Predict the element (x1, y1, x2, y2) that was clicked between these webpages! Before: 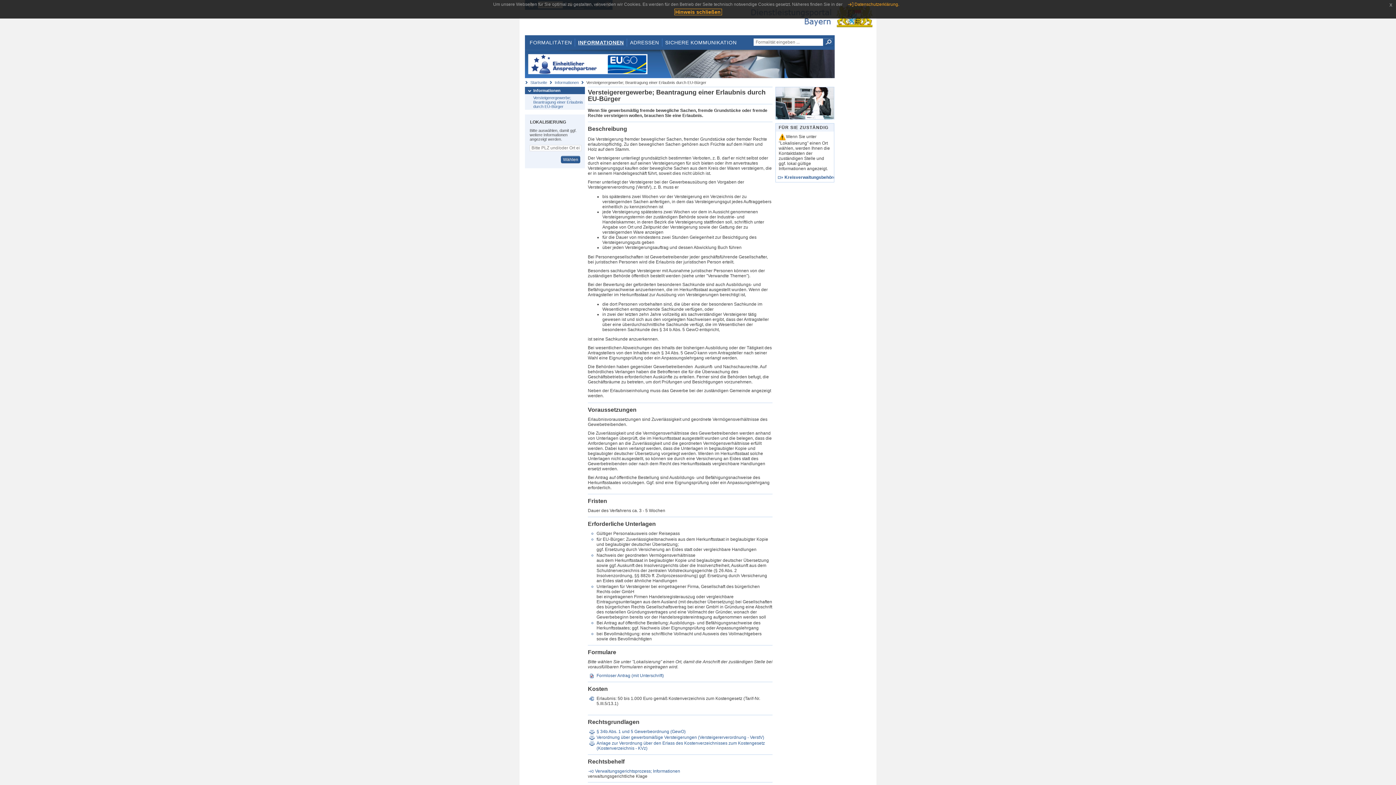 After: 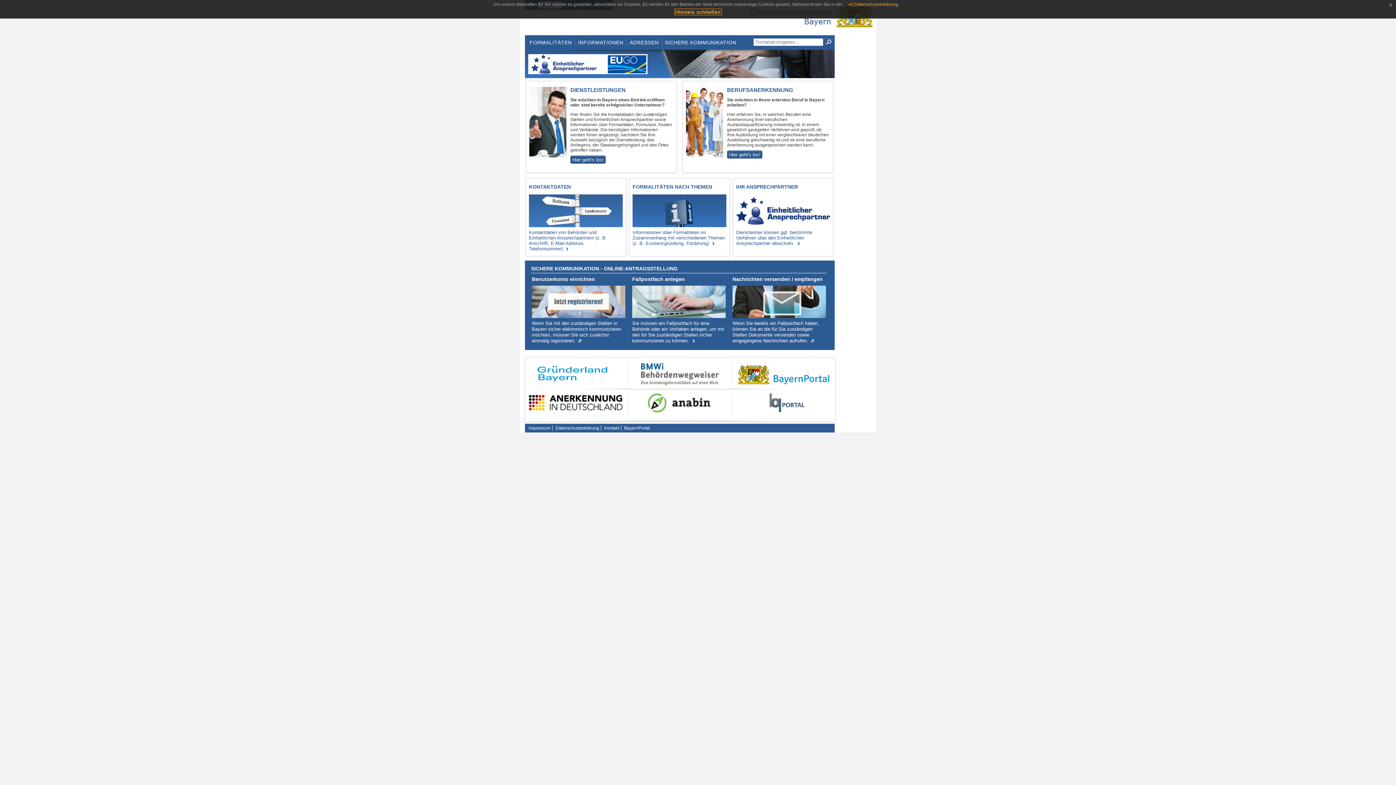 Action: bbox: (530, 80, 547, 84) label: Startseite